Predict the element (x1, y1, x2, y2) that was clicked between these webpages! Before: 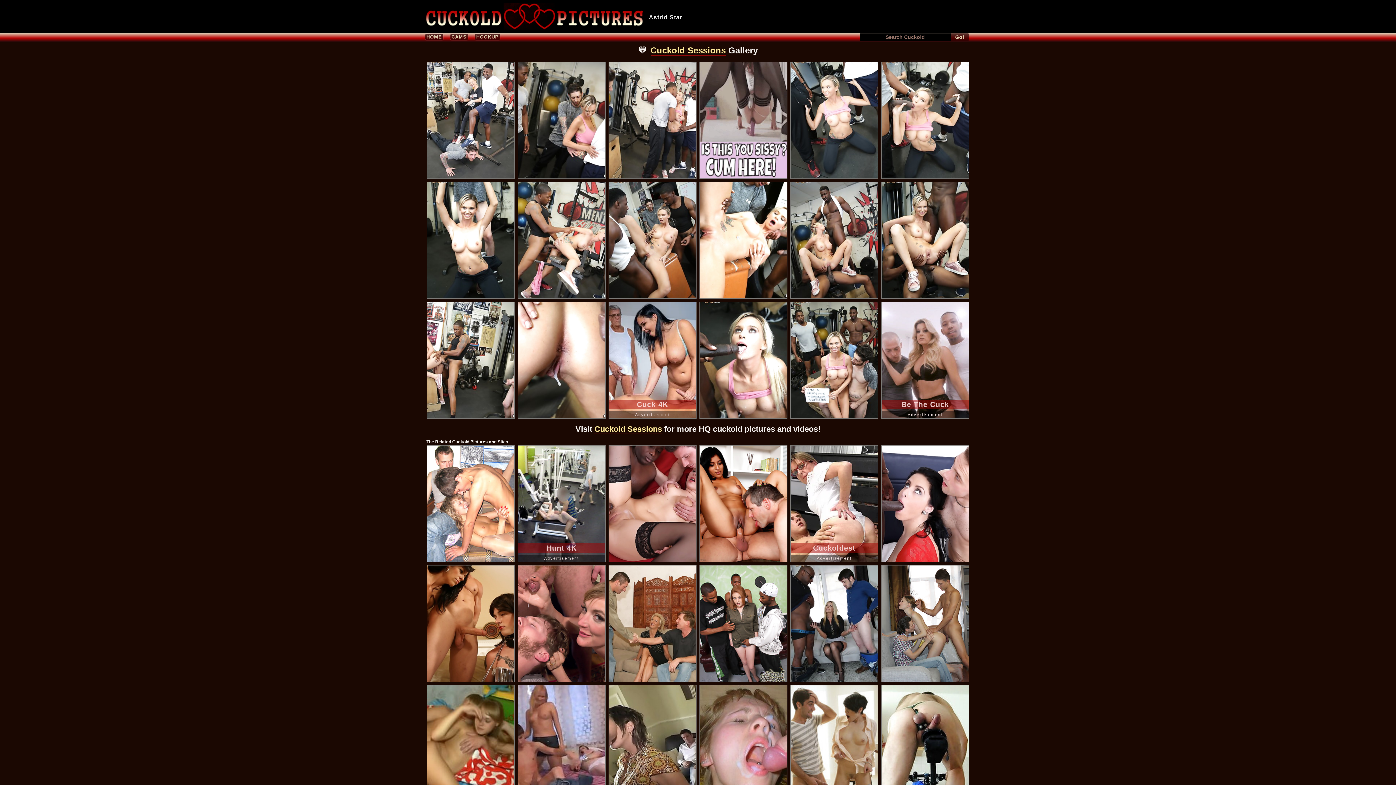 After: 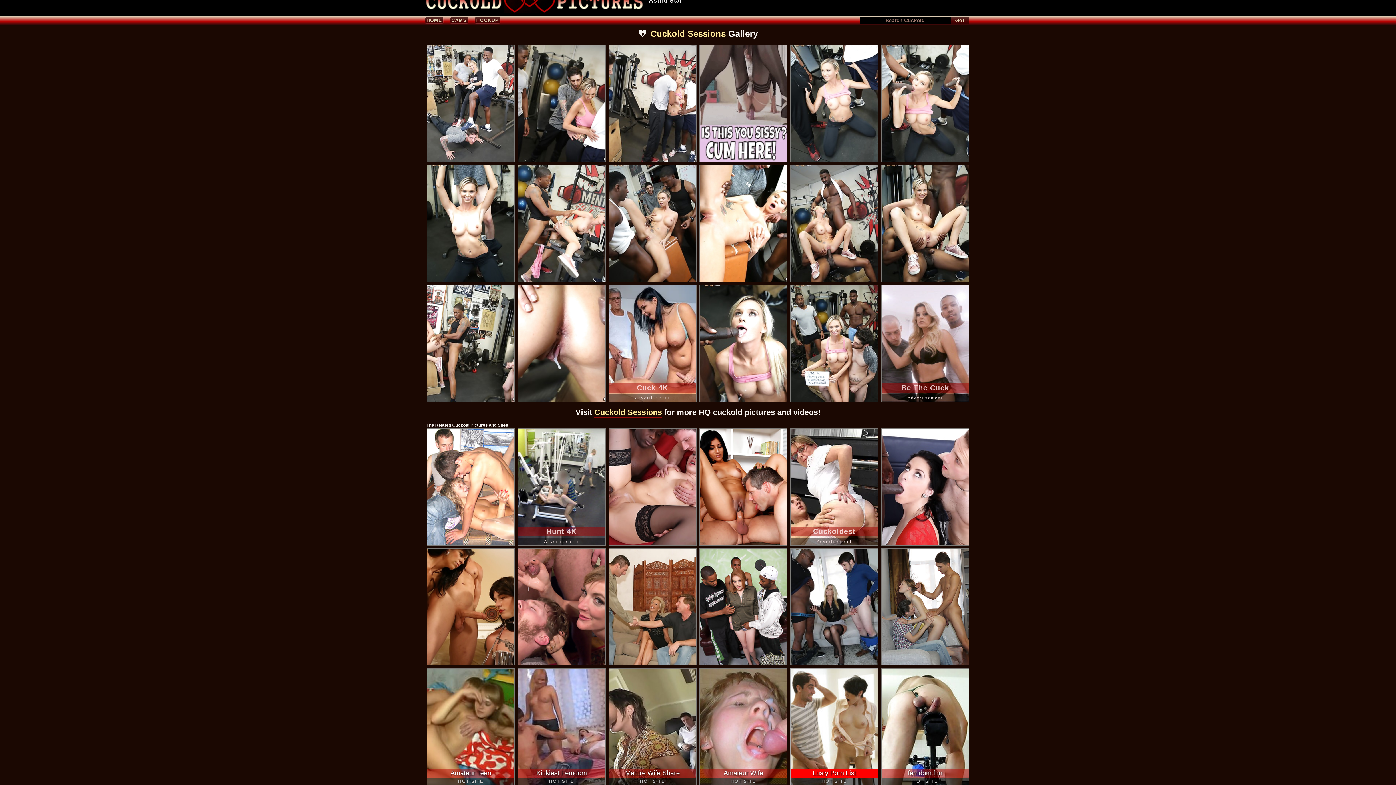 Action: bbox: (790, 685, 878, 802)